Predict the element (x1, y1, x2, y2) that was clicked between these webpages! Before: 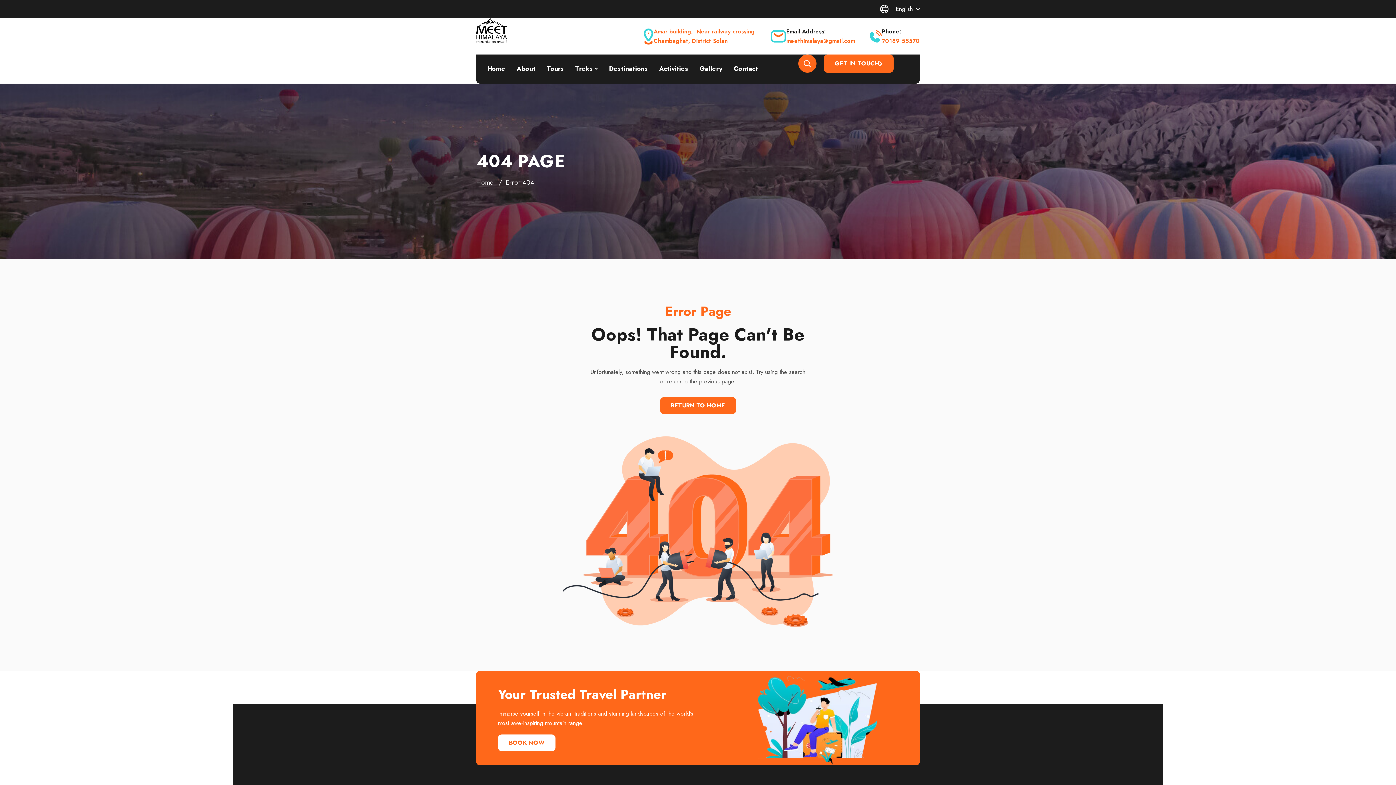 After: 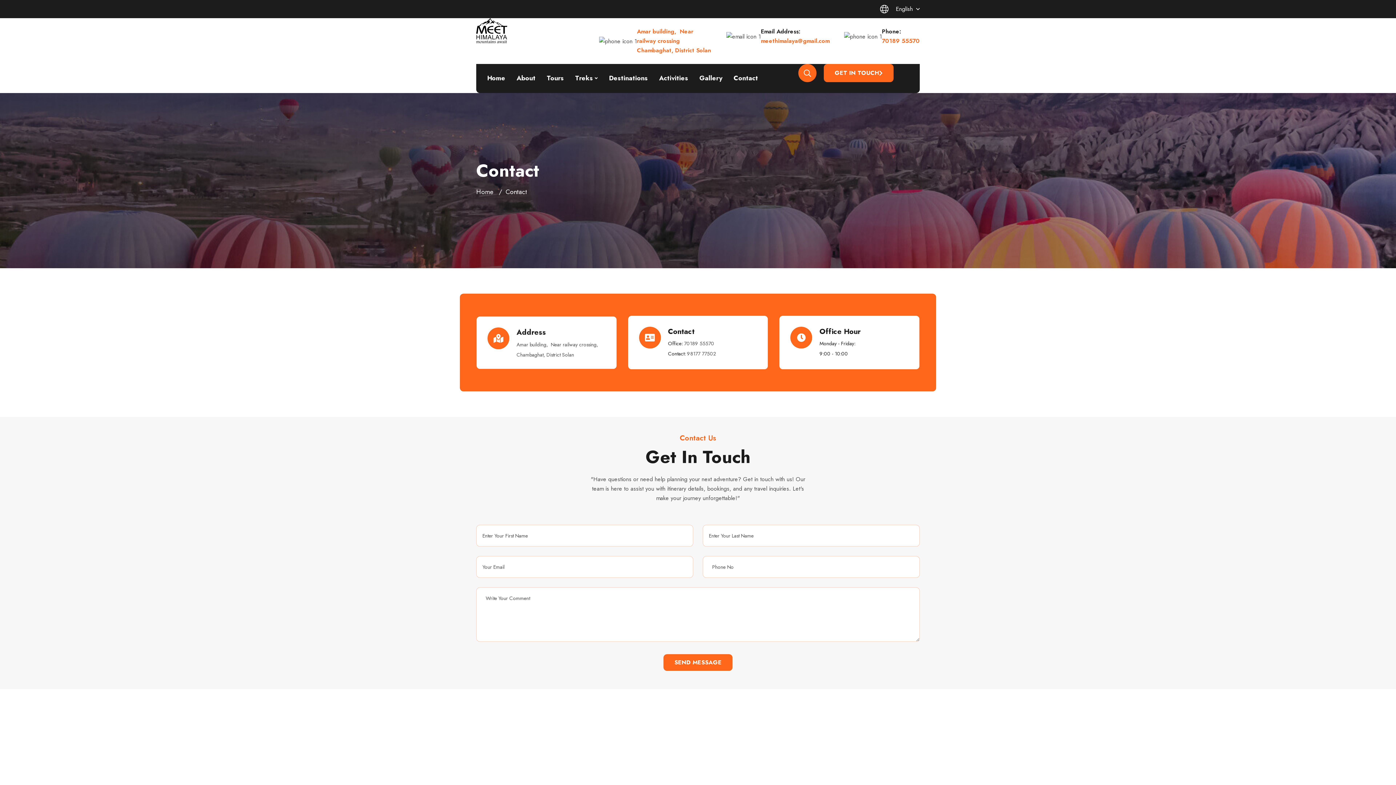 Action: label: Contact bbox: (733, 64, 758, 73)